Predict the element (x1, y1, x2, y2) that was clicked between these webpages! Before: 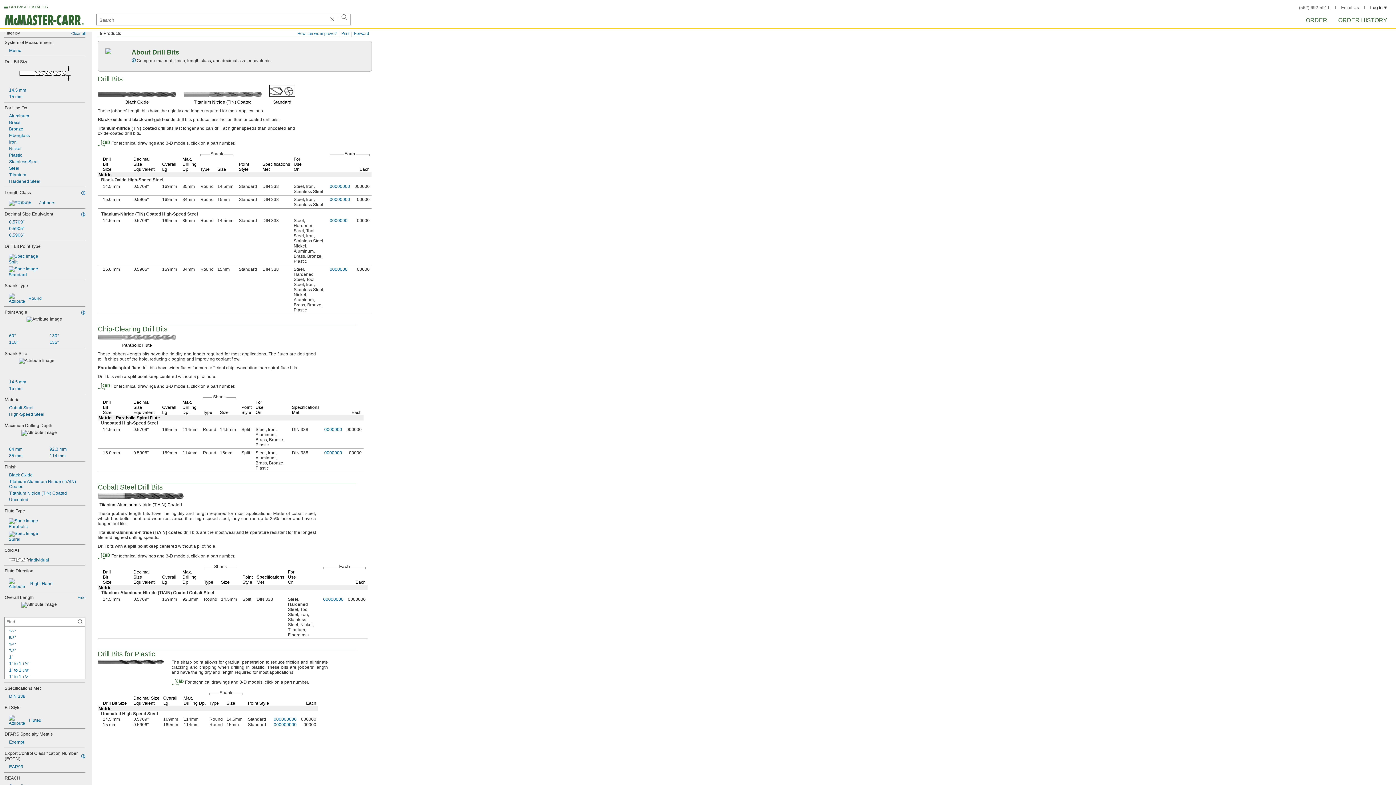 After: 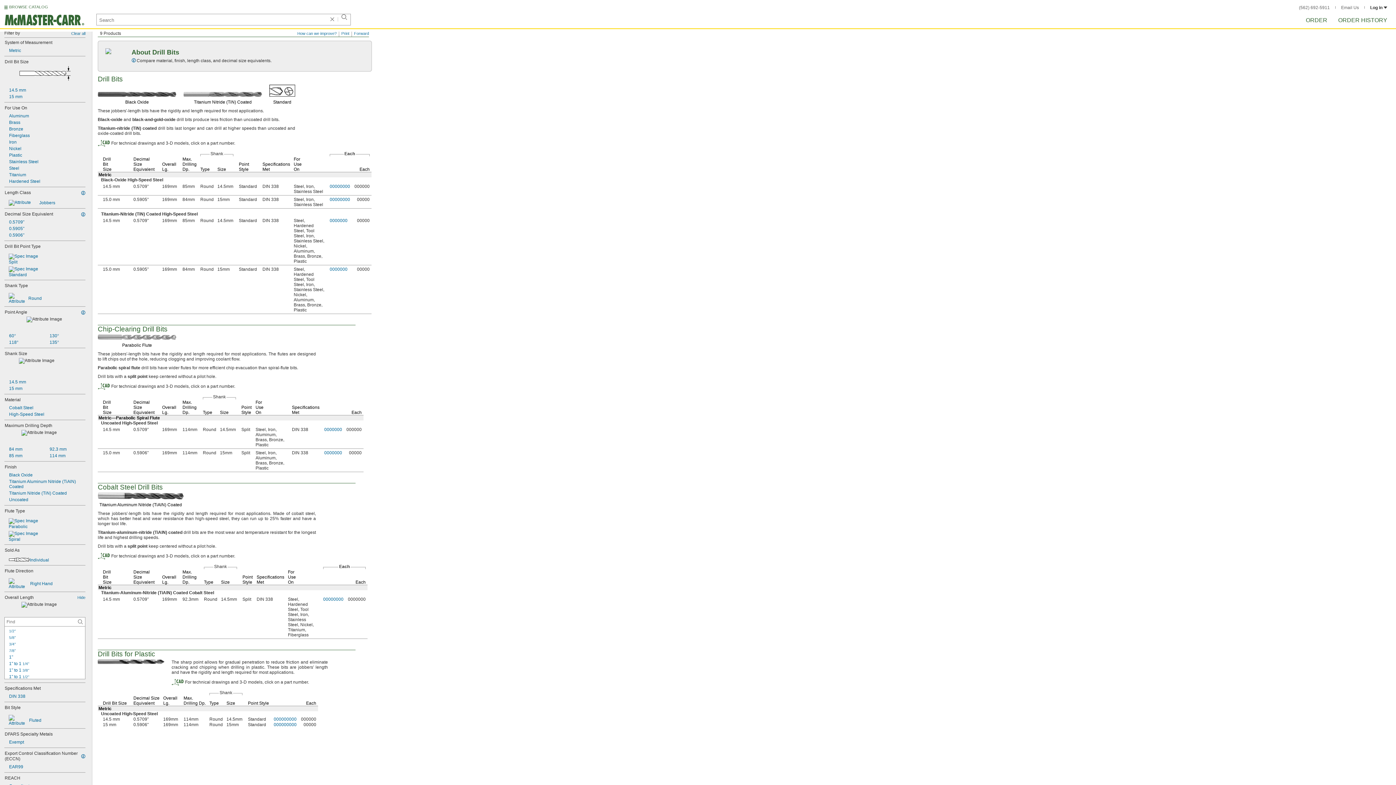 Action: bbox: (4, 14, 84, 27)